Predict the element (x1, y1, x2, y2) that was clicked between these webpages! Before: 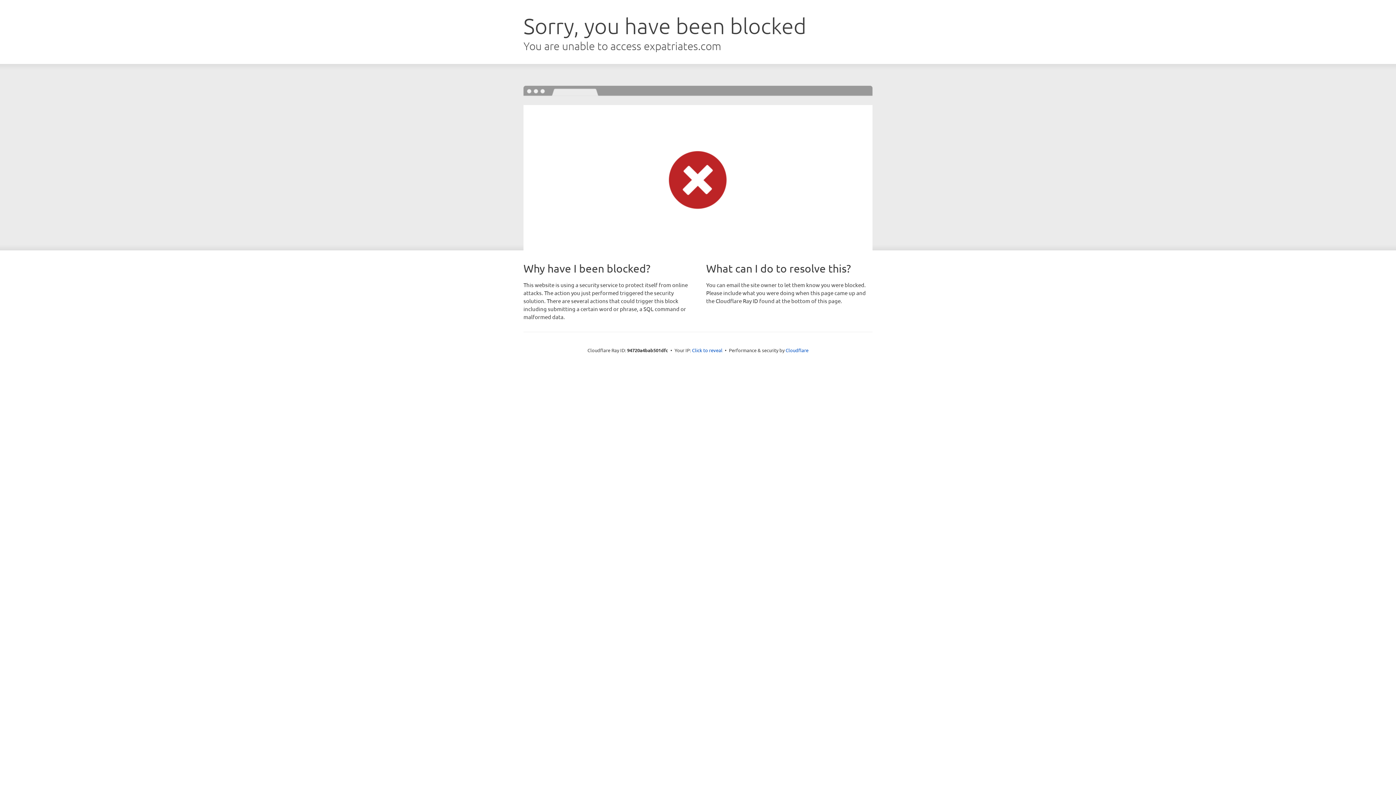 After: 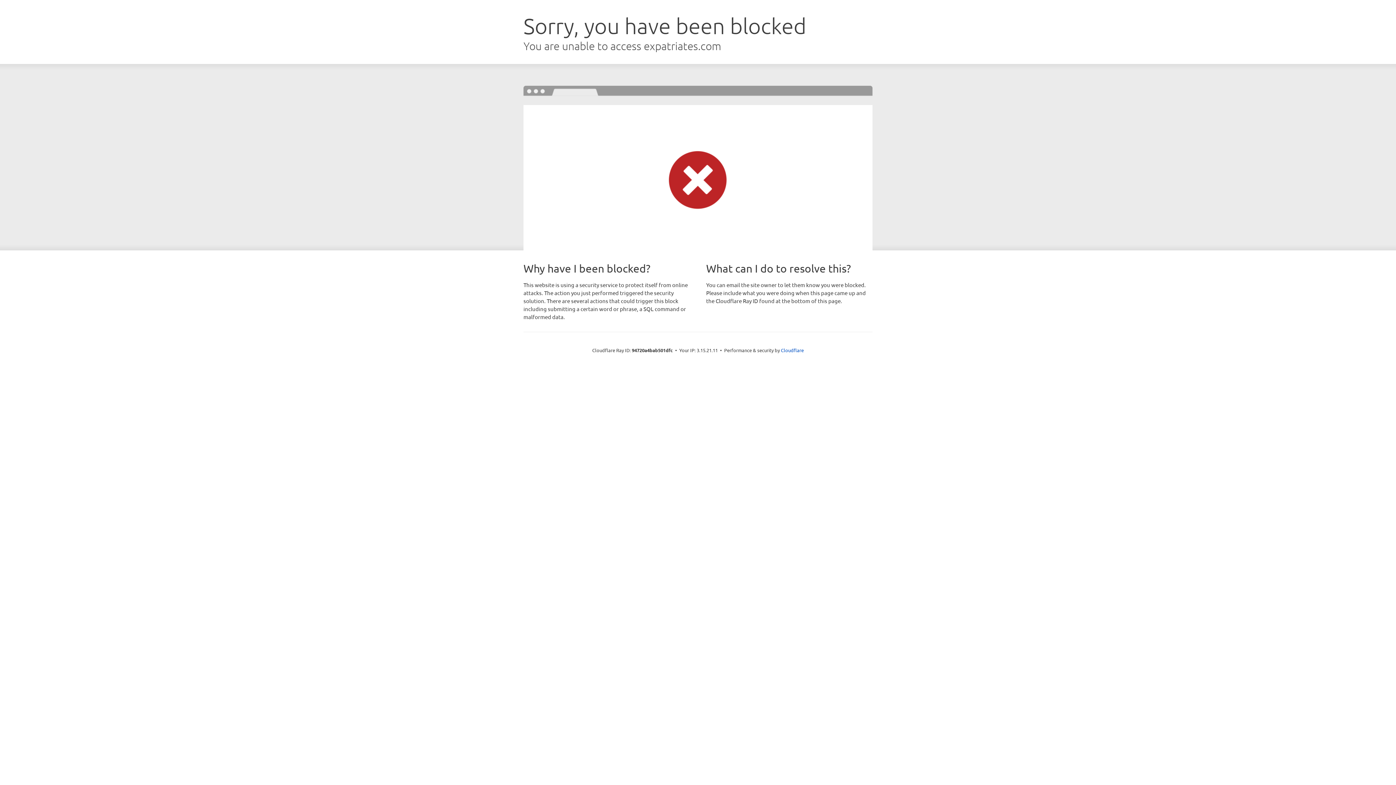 Action: label: Click to reveal bbox: (692, 346, 722, 353)